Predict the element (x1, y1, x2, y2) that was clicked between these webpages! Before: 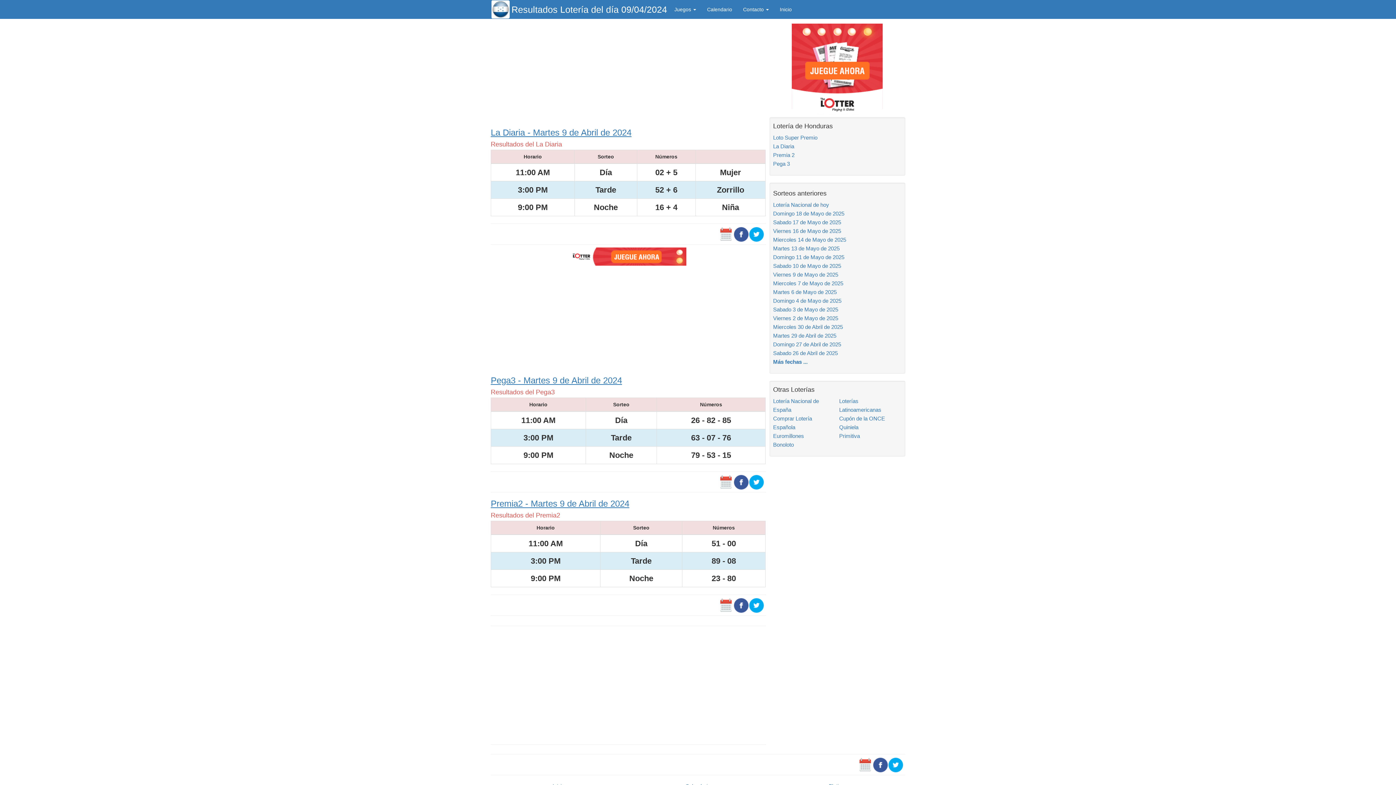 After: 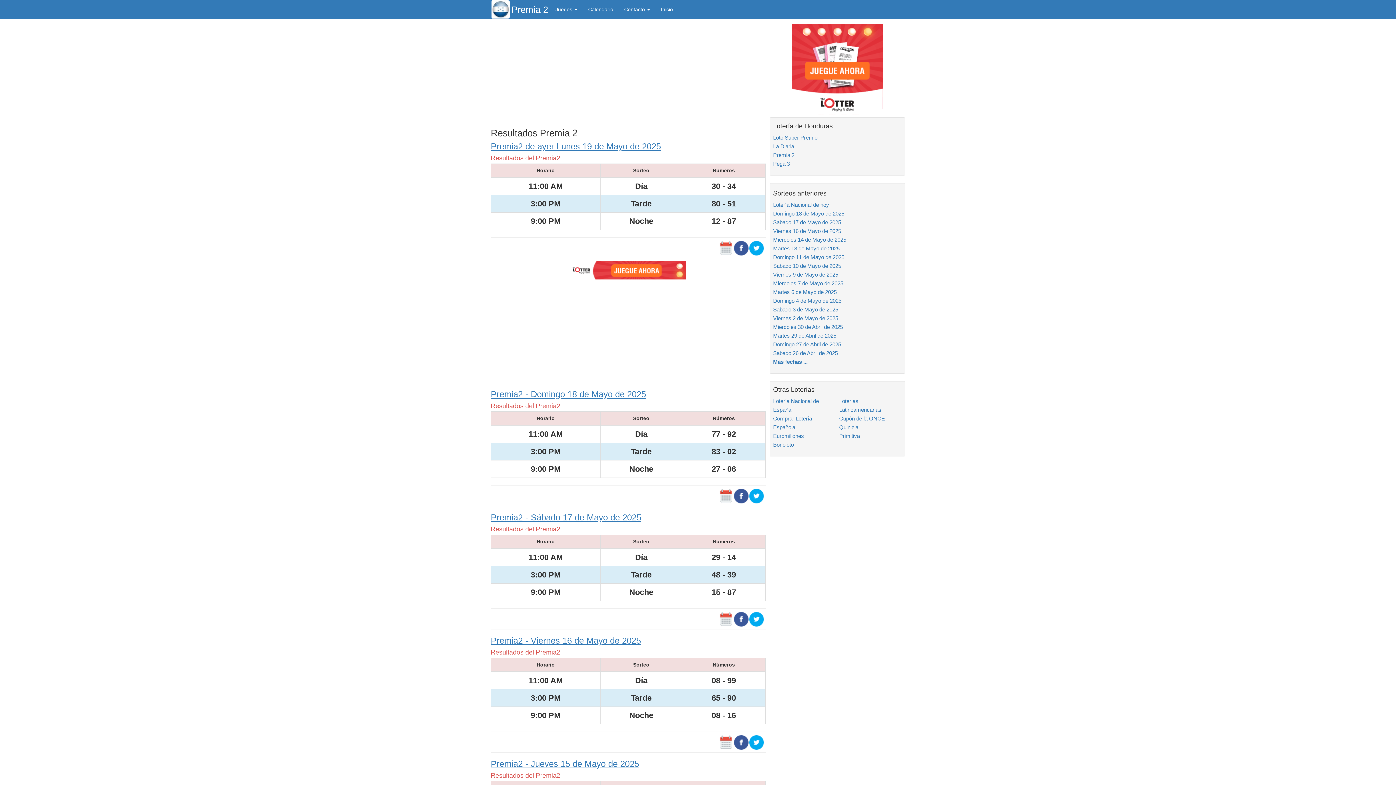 Action: bbox: (773, 152, 794, 158) label: Premia 2